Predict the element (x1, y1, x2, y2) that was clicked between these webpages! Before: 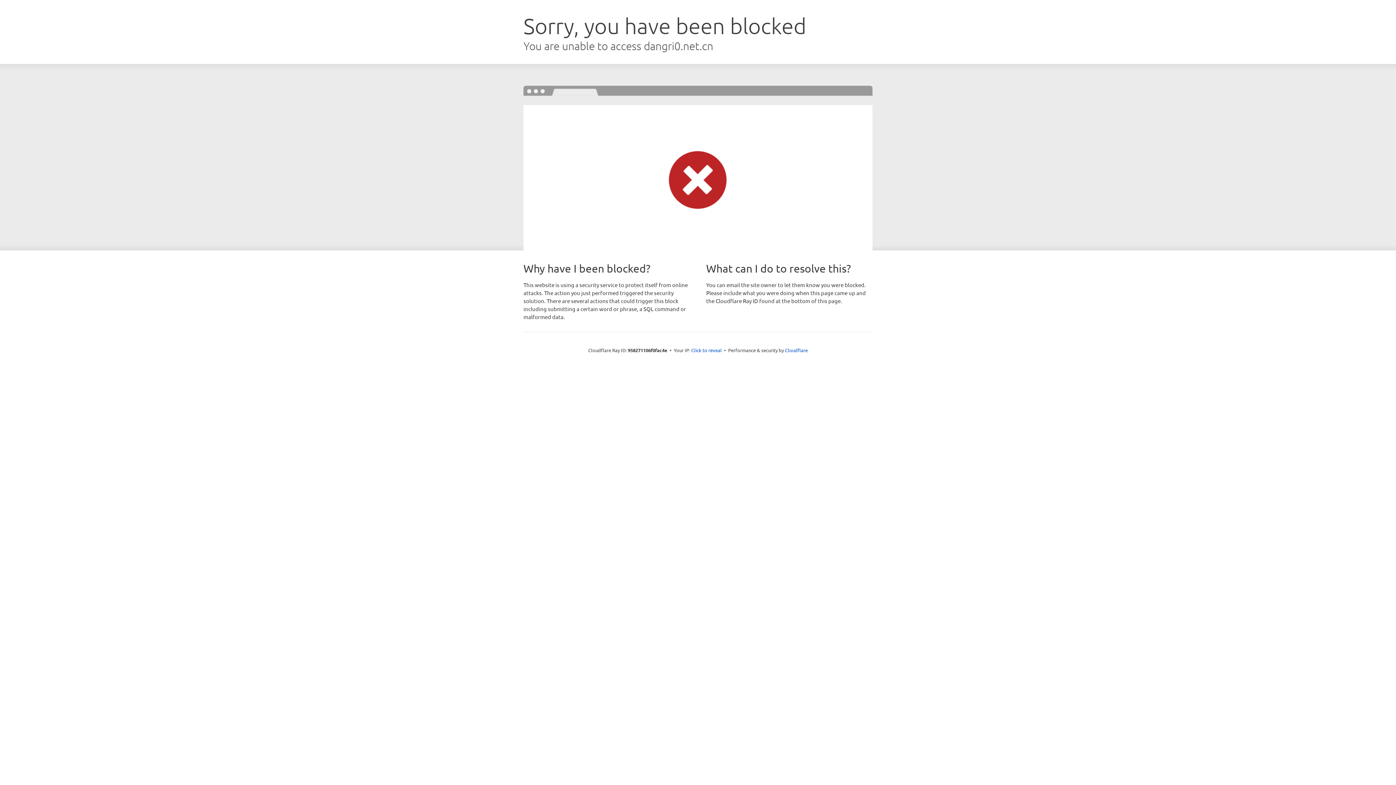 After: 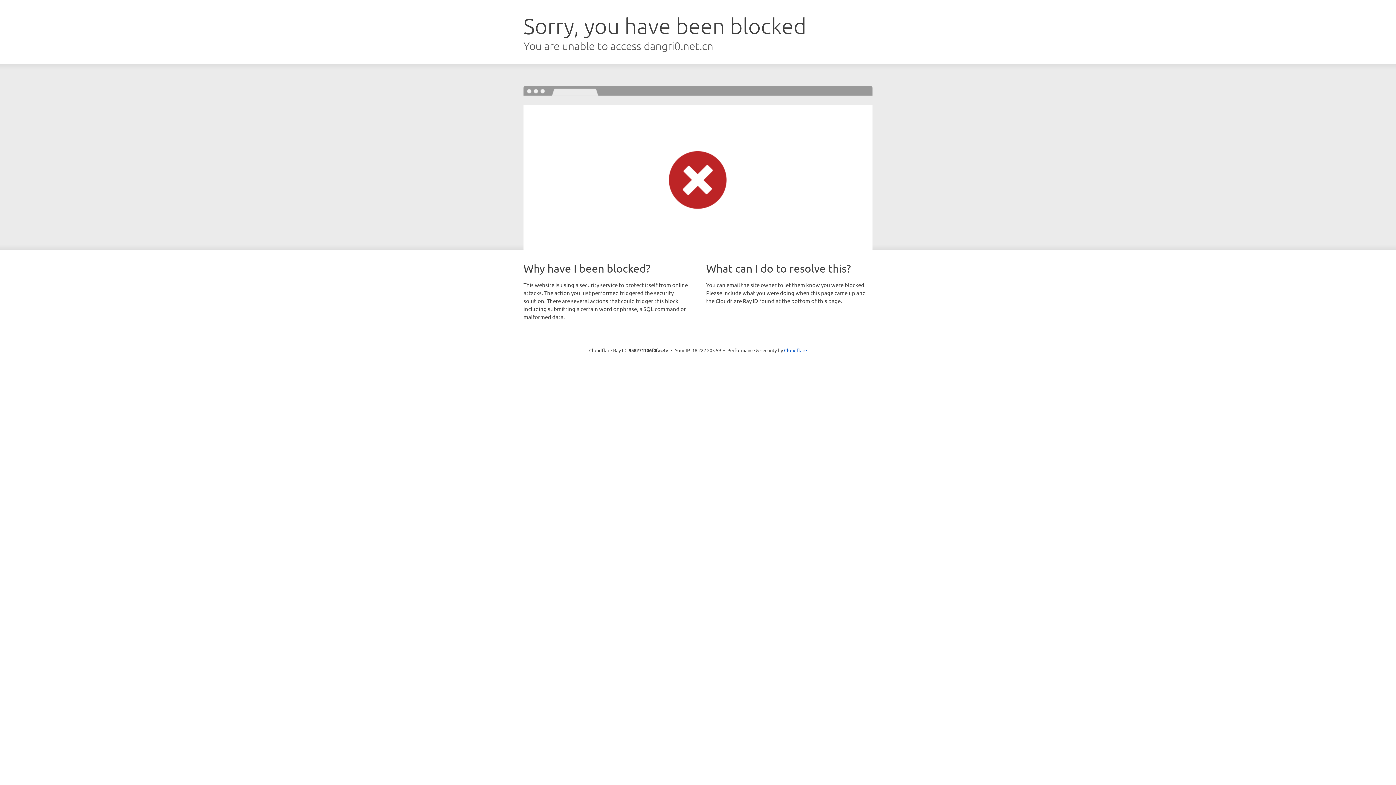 Action: bbox: (691, 346, 722, 353) label: Click to reveal